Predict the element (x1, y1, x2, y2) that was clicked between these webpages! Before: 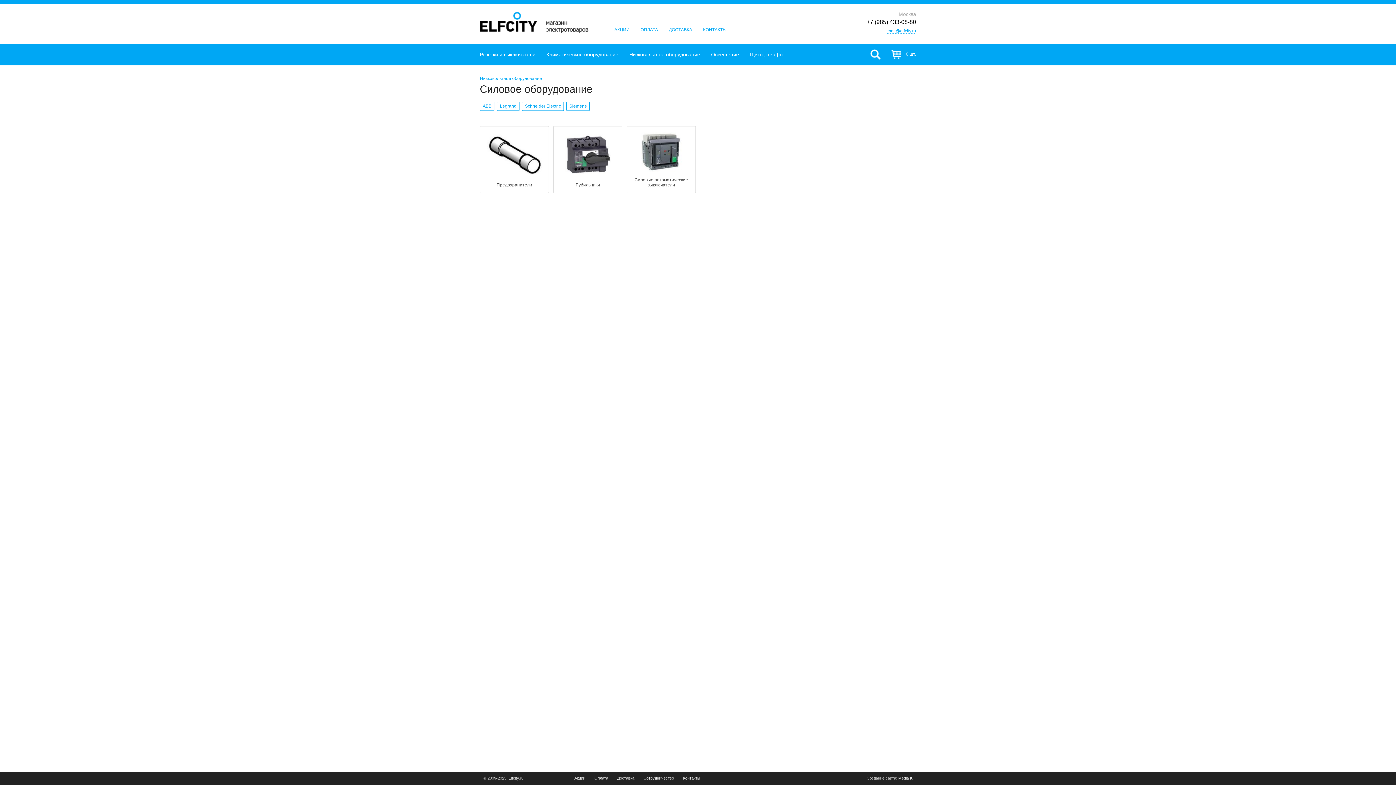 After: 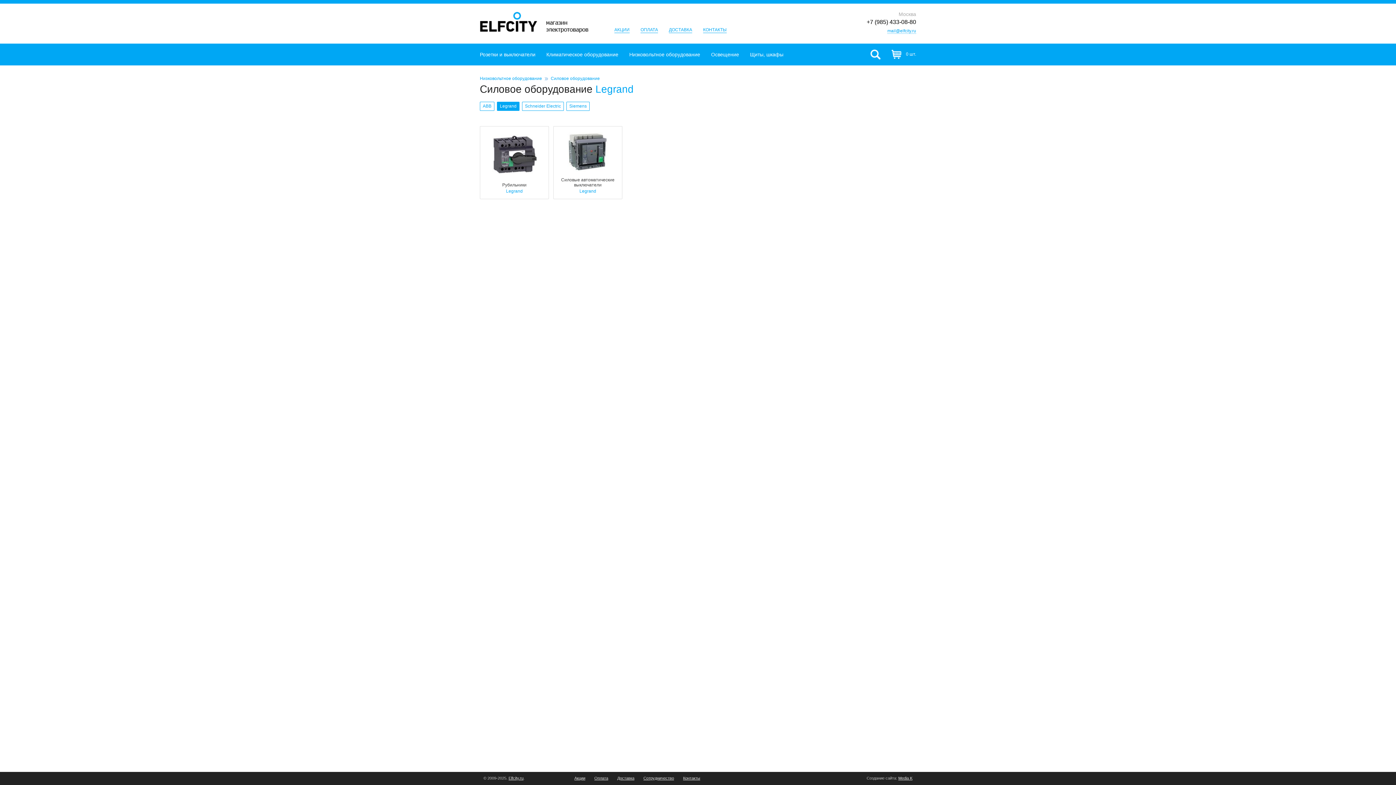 Action: label: Legrand bbox: (497, 101, 519, 110)